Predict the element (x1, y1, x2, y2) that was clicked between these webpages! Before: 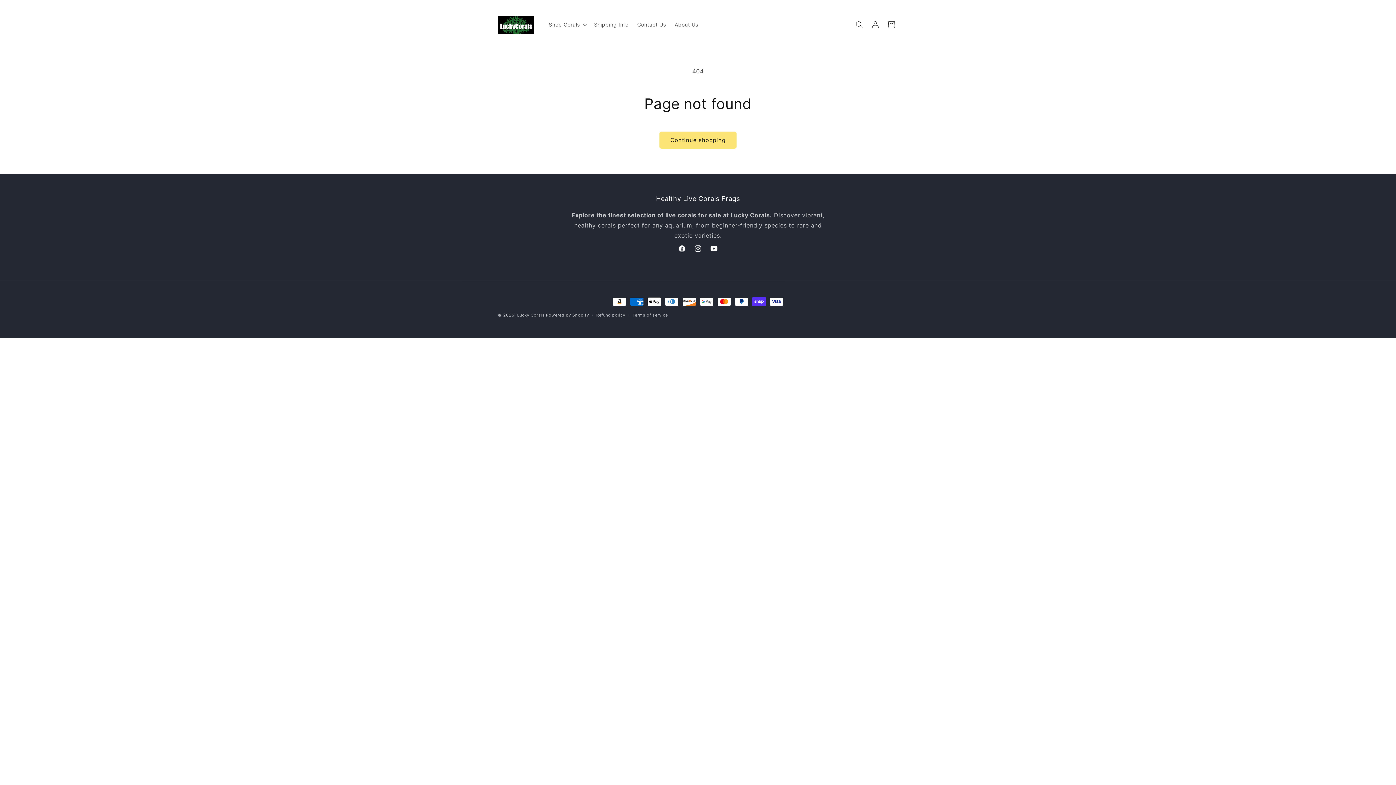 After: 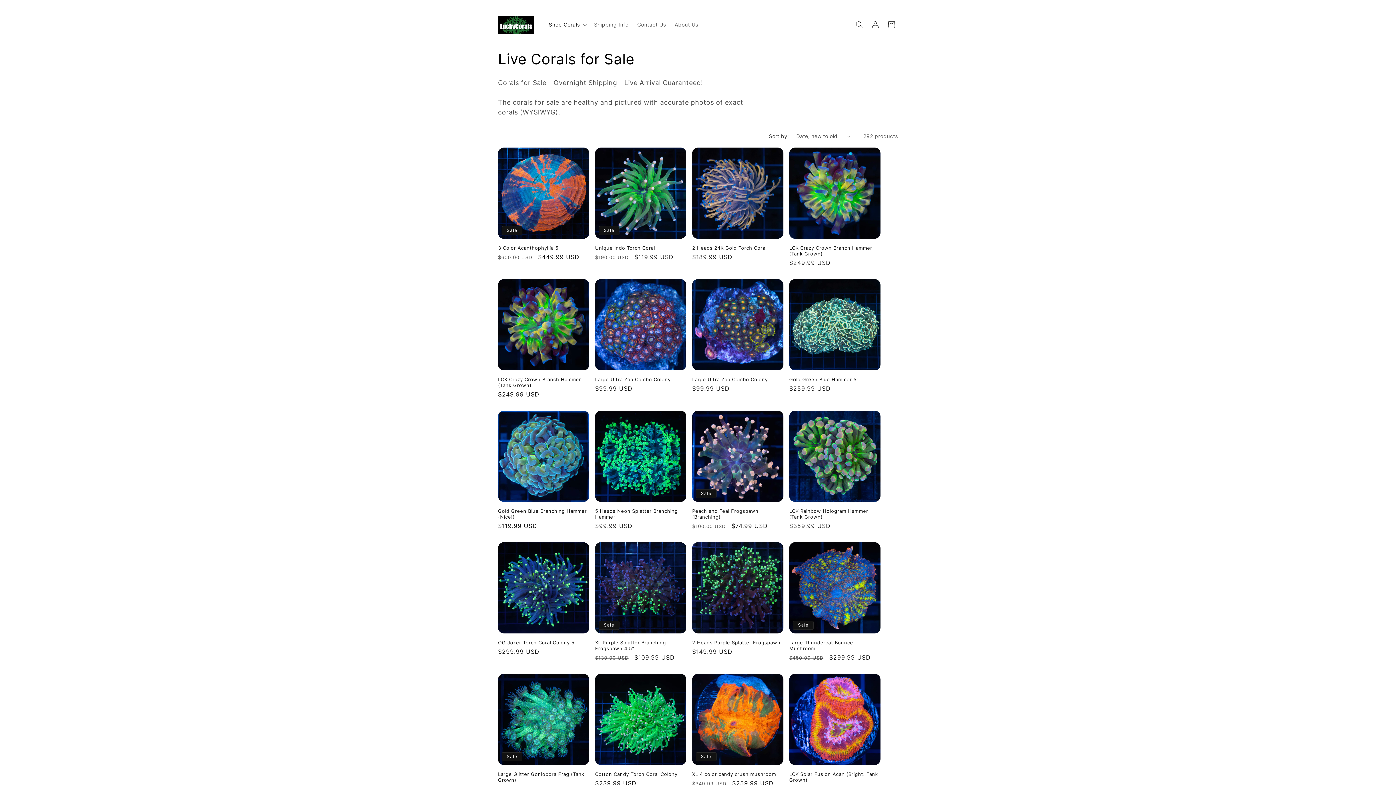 Action: bbox: (517, 312, 544, 317) label: Lucky Corals